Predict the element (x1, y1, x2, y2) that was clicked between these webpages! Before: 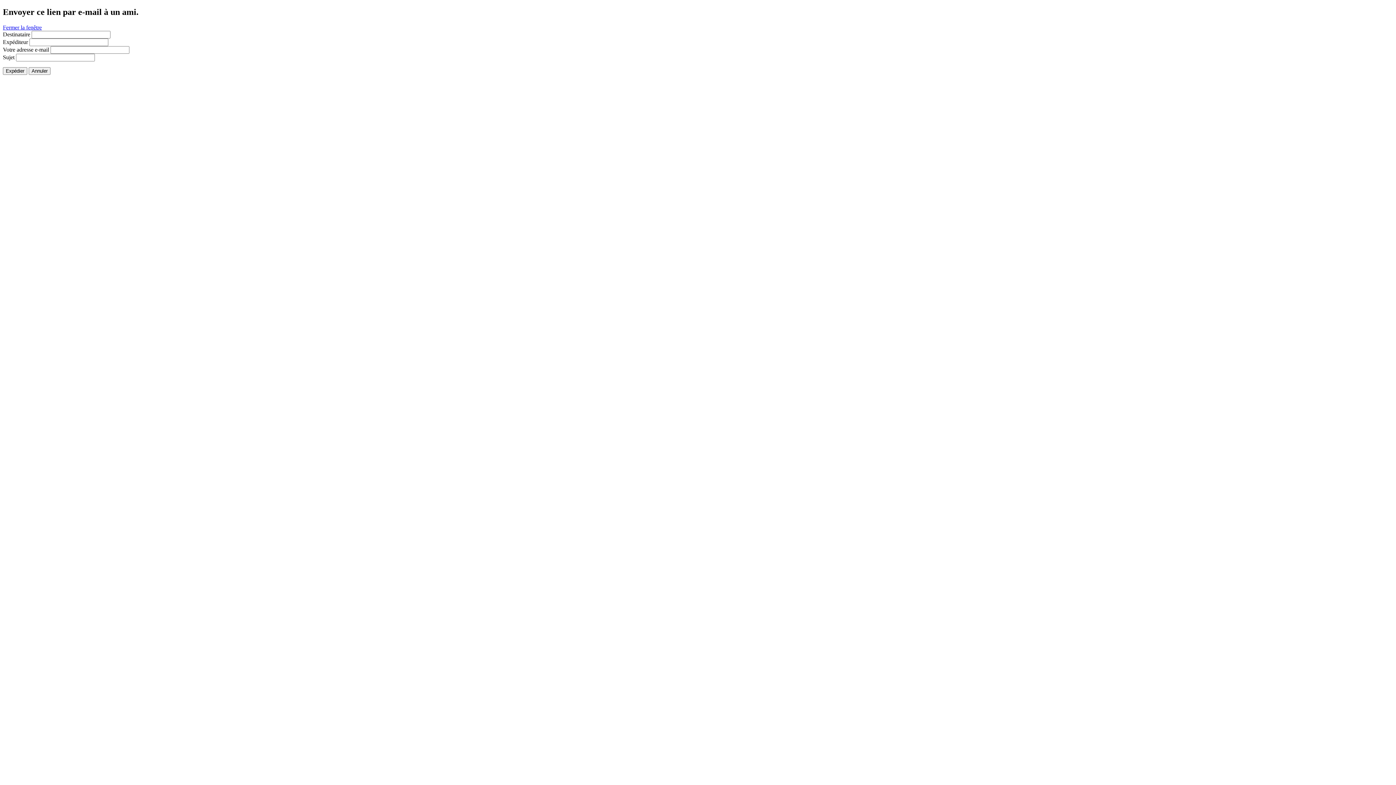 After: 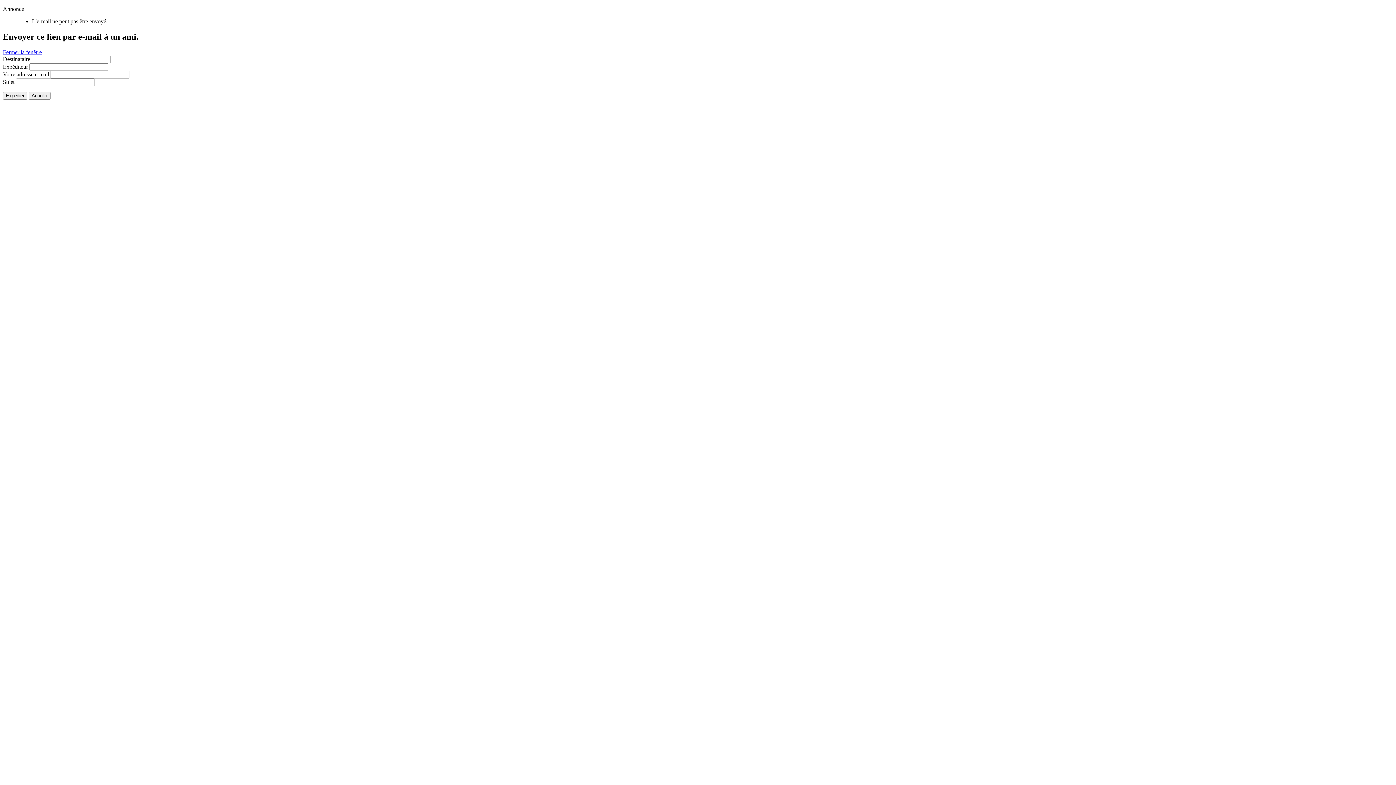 Action: label: Expédier bbox: (2, 67, 27, 74)